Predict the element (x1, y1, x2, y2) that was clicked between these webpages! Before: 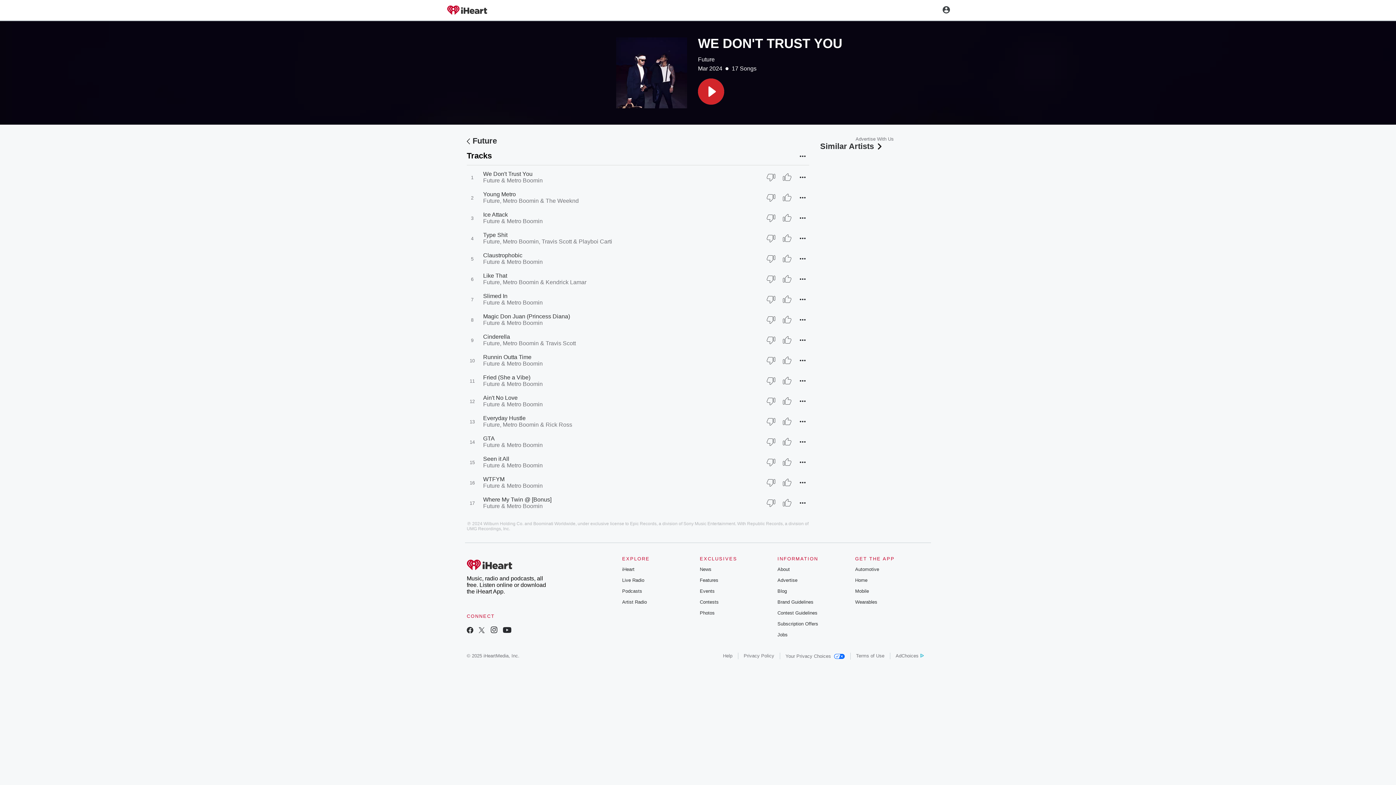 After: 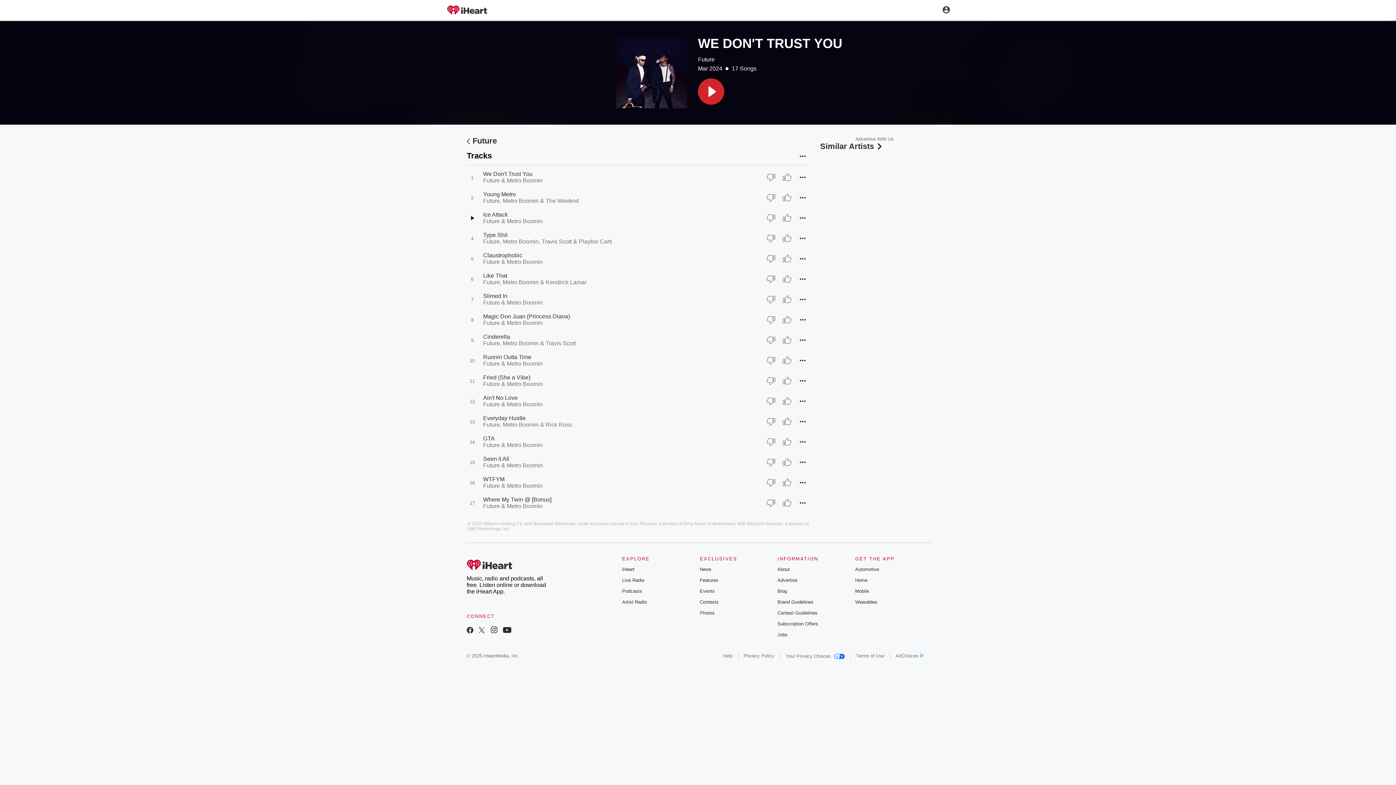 Action: bbox: (466, 212, 477, 223)